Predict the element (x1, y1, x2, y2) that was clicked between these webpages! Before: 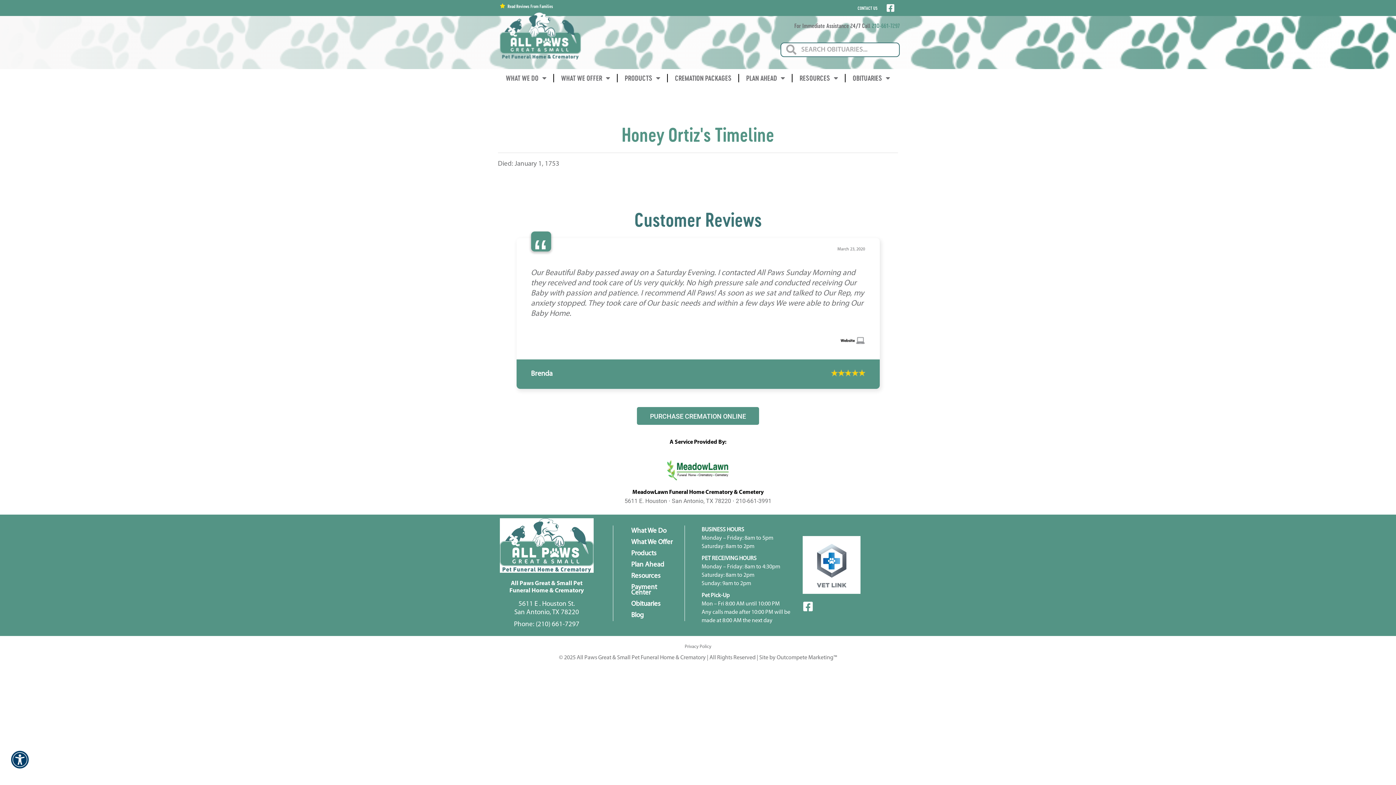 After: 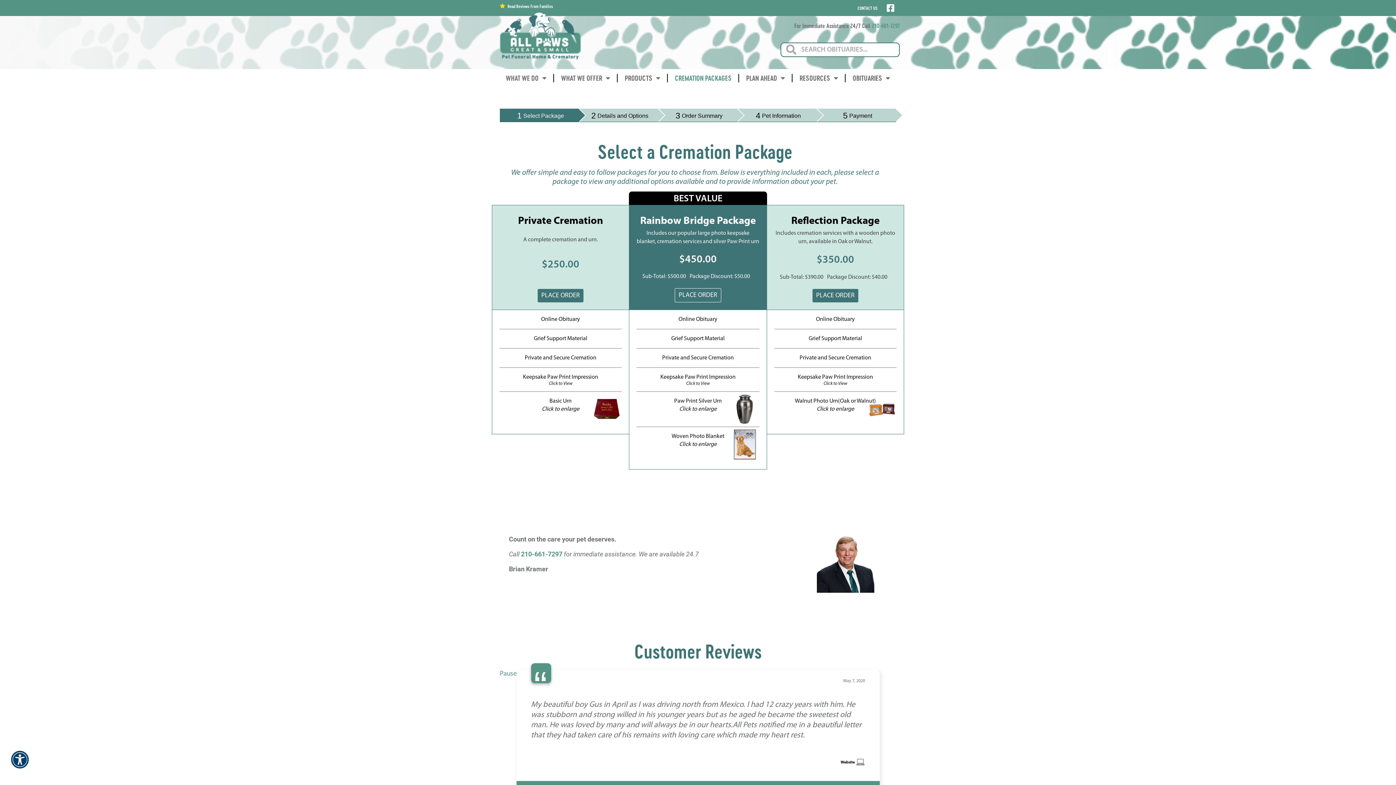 Action: bbox: (667, 69, 739, 86) label: CREMATION PACKAGES